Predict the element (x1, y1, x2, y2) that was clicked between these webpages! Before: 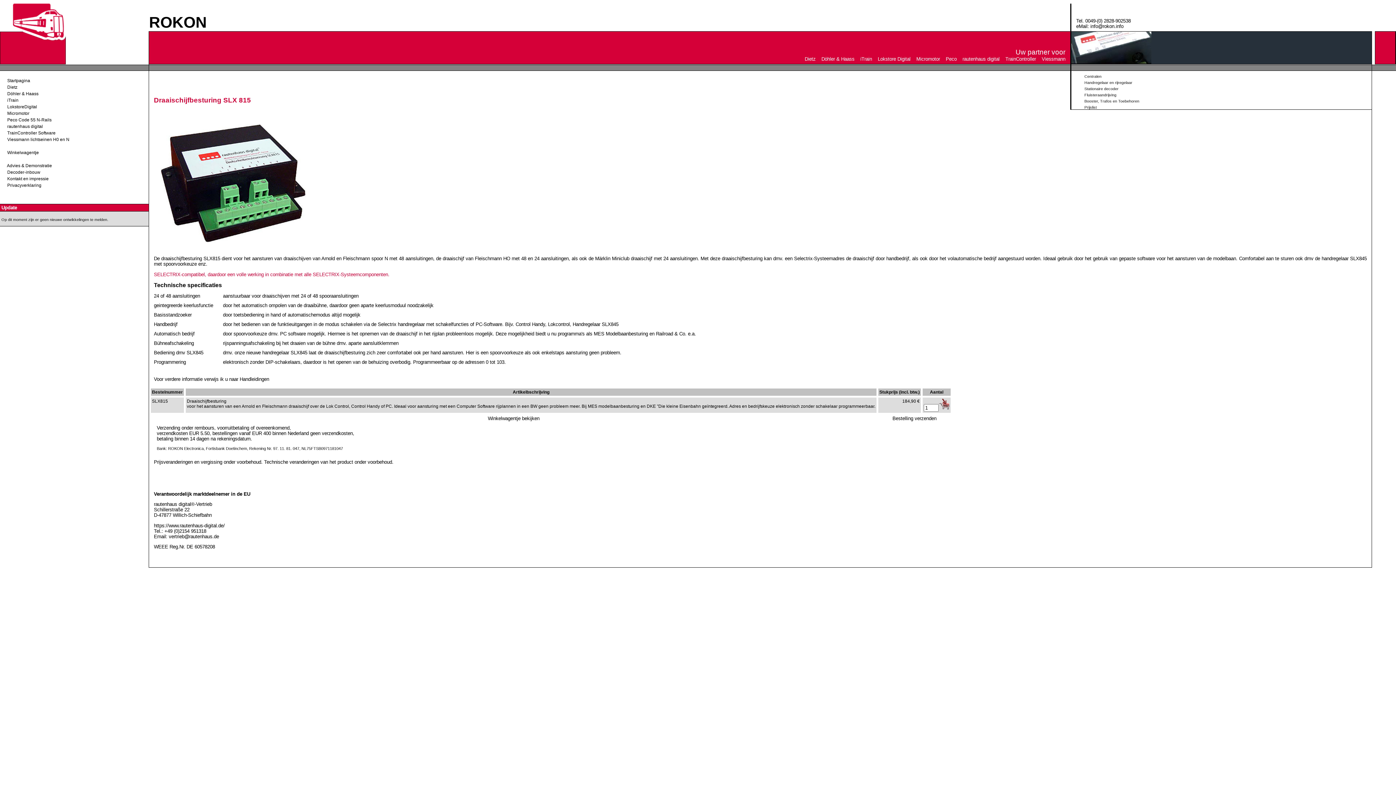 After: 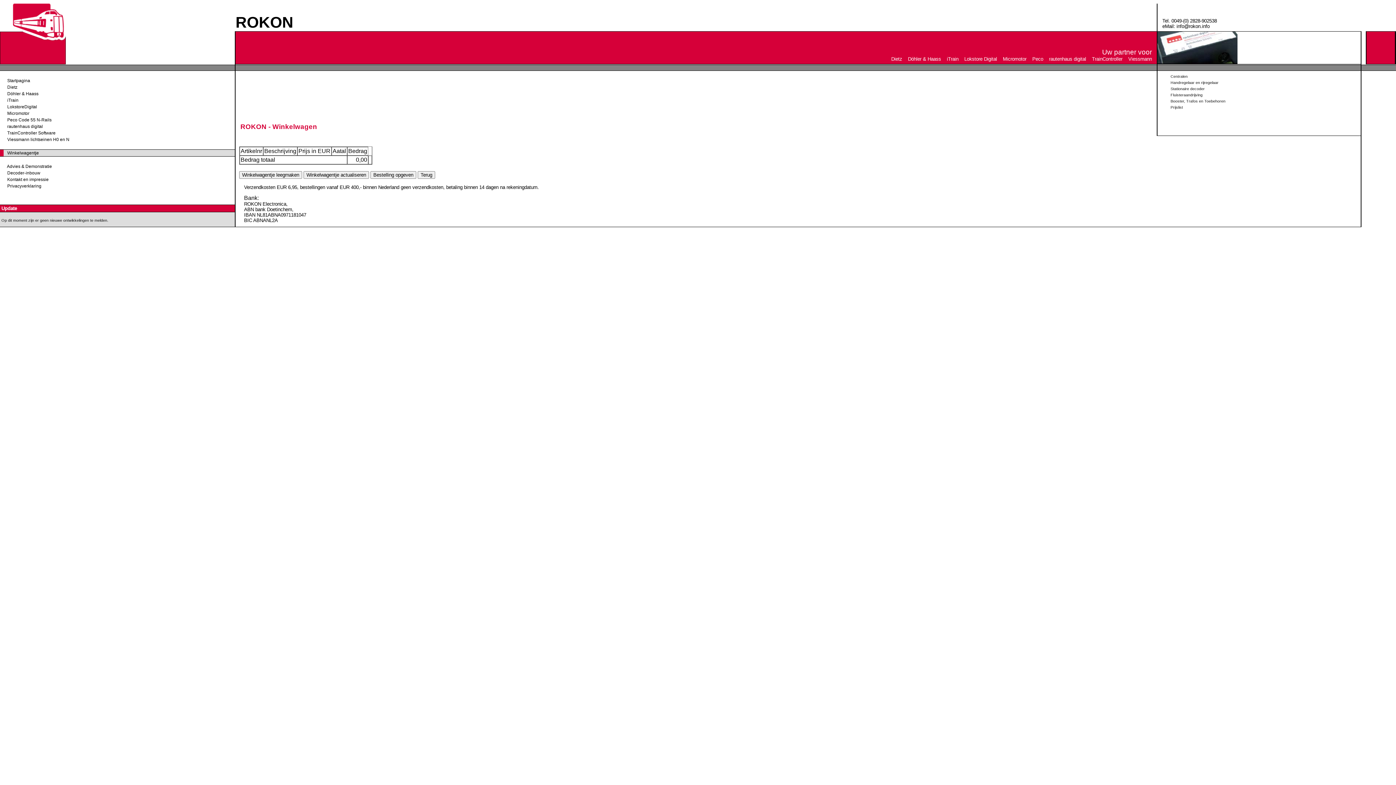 Action: label:   Winkelwagentje bbox: (5, 150, 38, 155)